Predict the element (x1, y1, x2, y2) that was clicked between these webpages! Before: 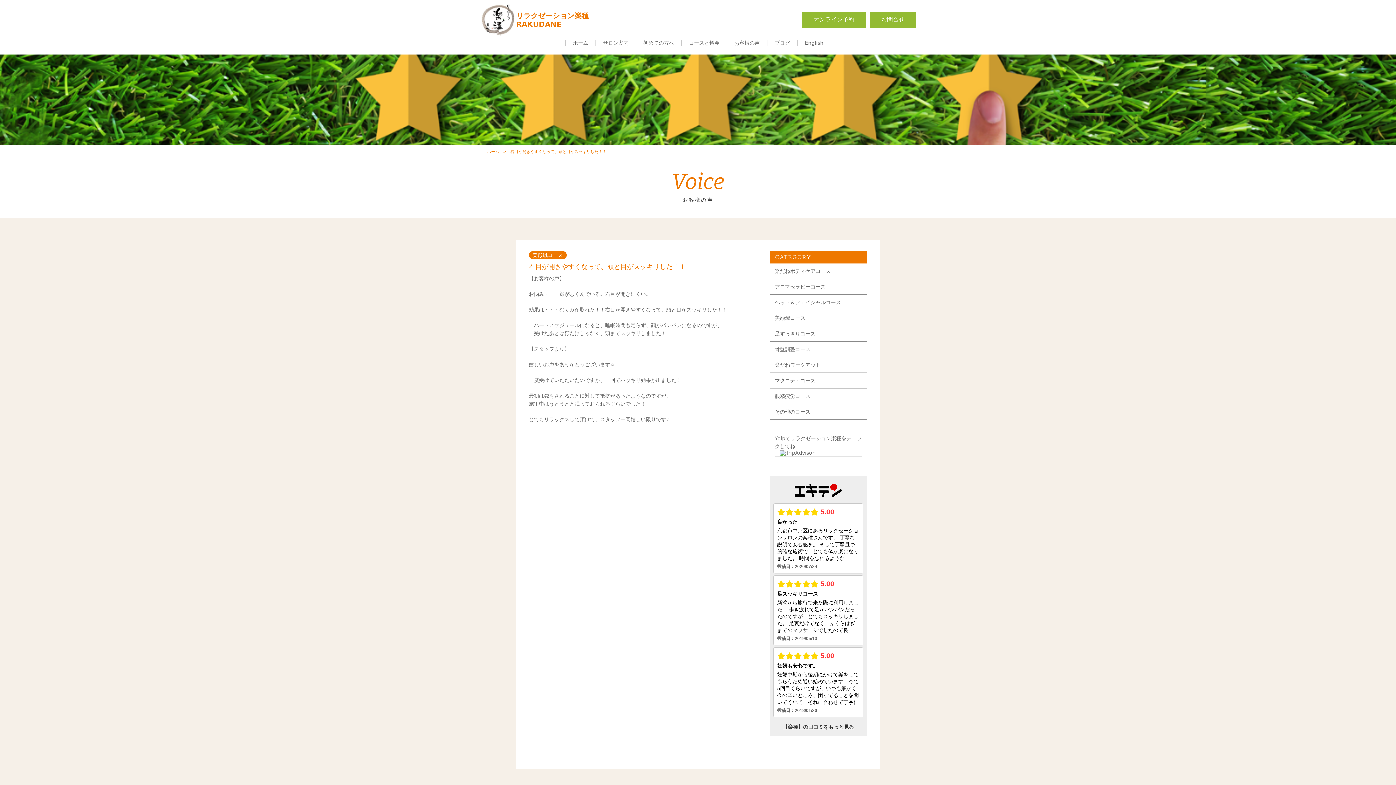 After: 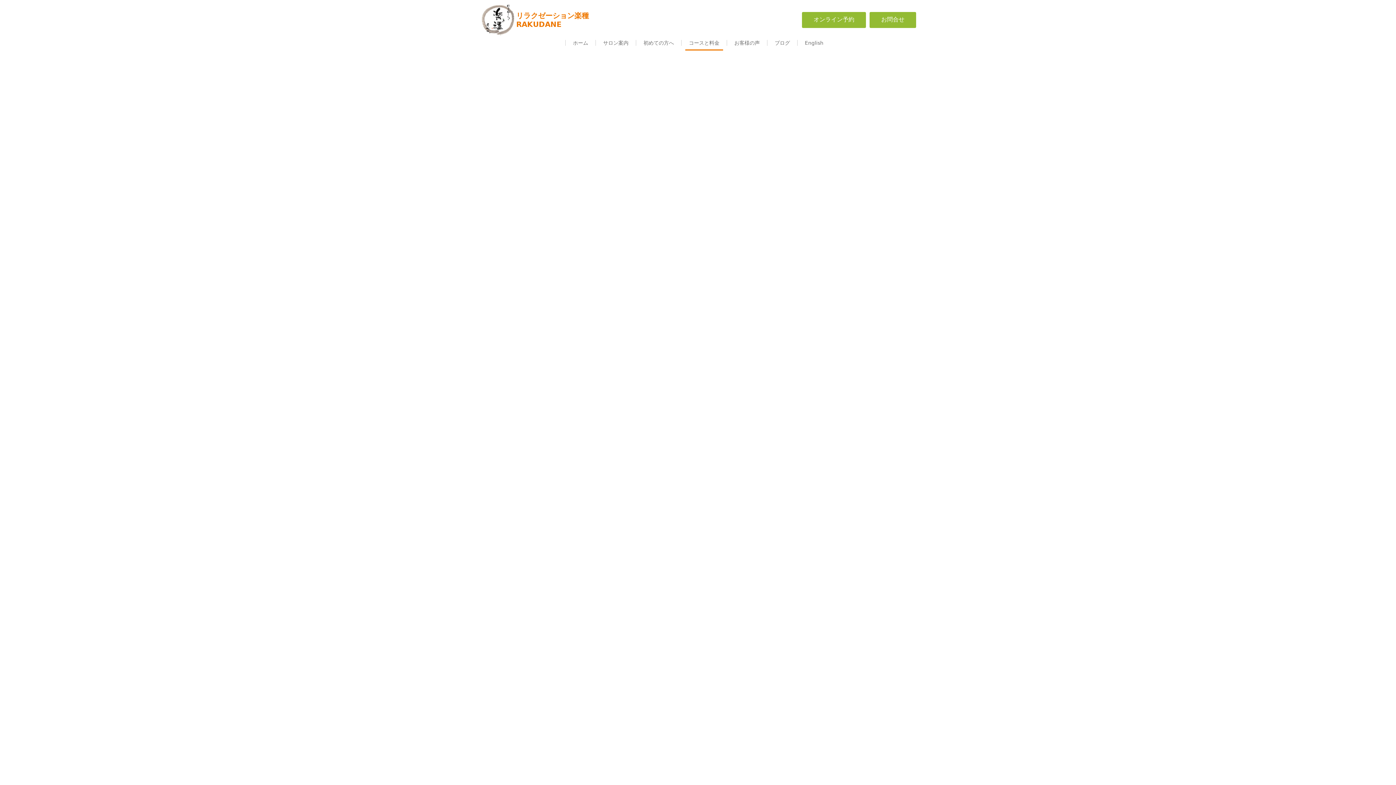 Action: bbox: (685, 40, 723, 45) label: コースと料金